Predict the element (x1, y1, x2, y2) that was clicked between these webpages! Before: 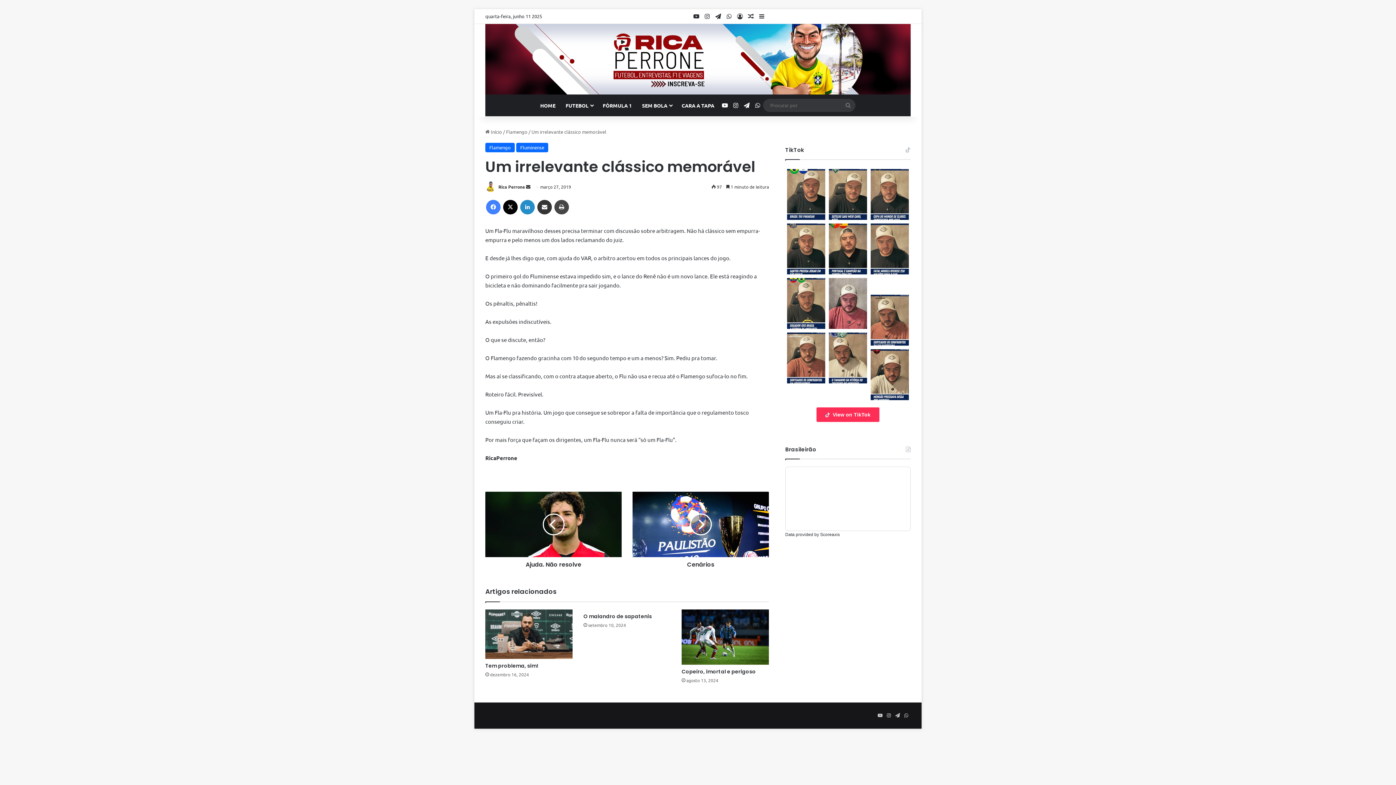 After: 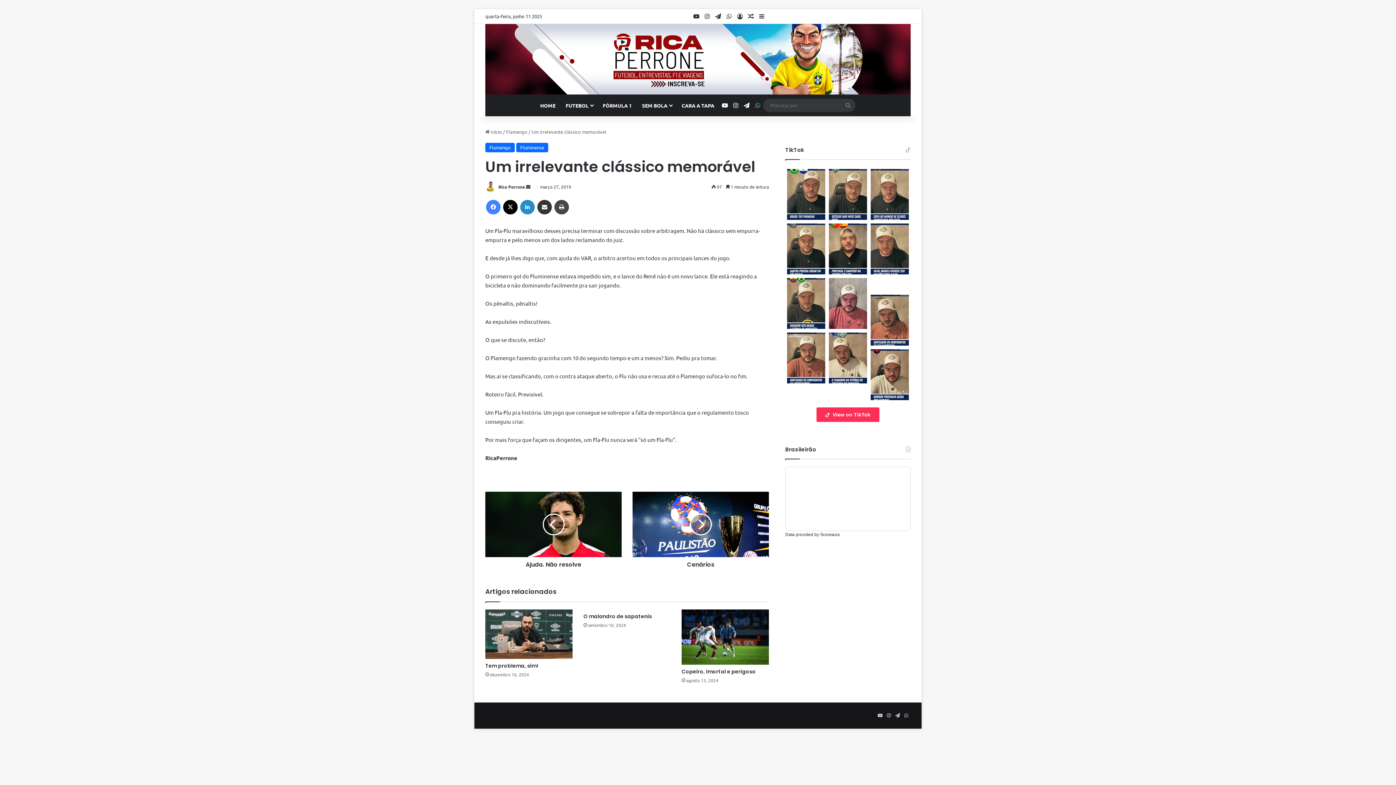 Action: bbox: (752, 94, 763, 116) label: WhatsApp